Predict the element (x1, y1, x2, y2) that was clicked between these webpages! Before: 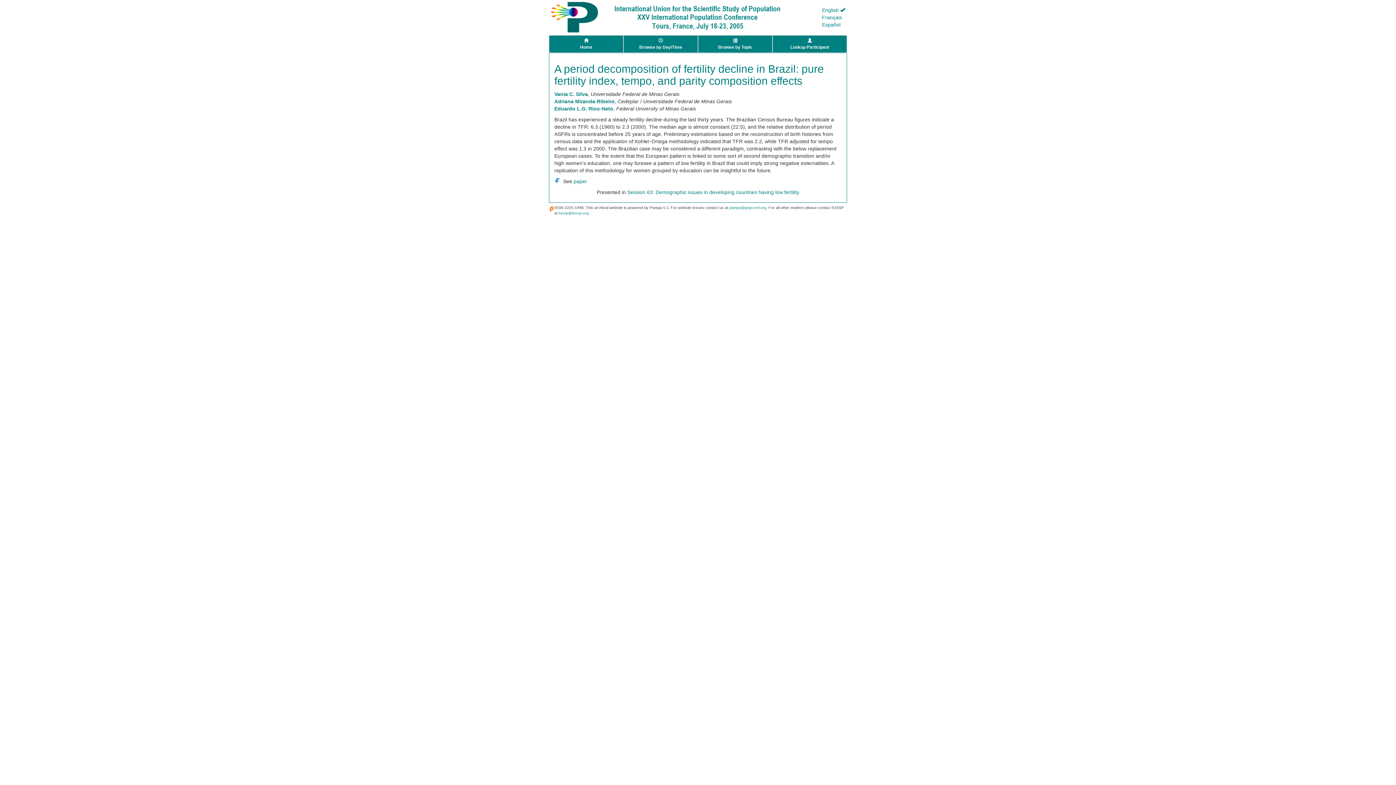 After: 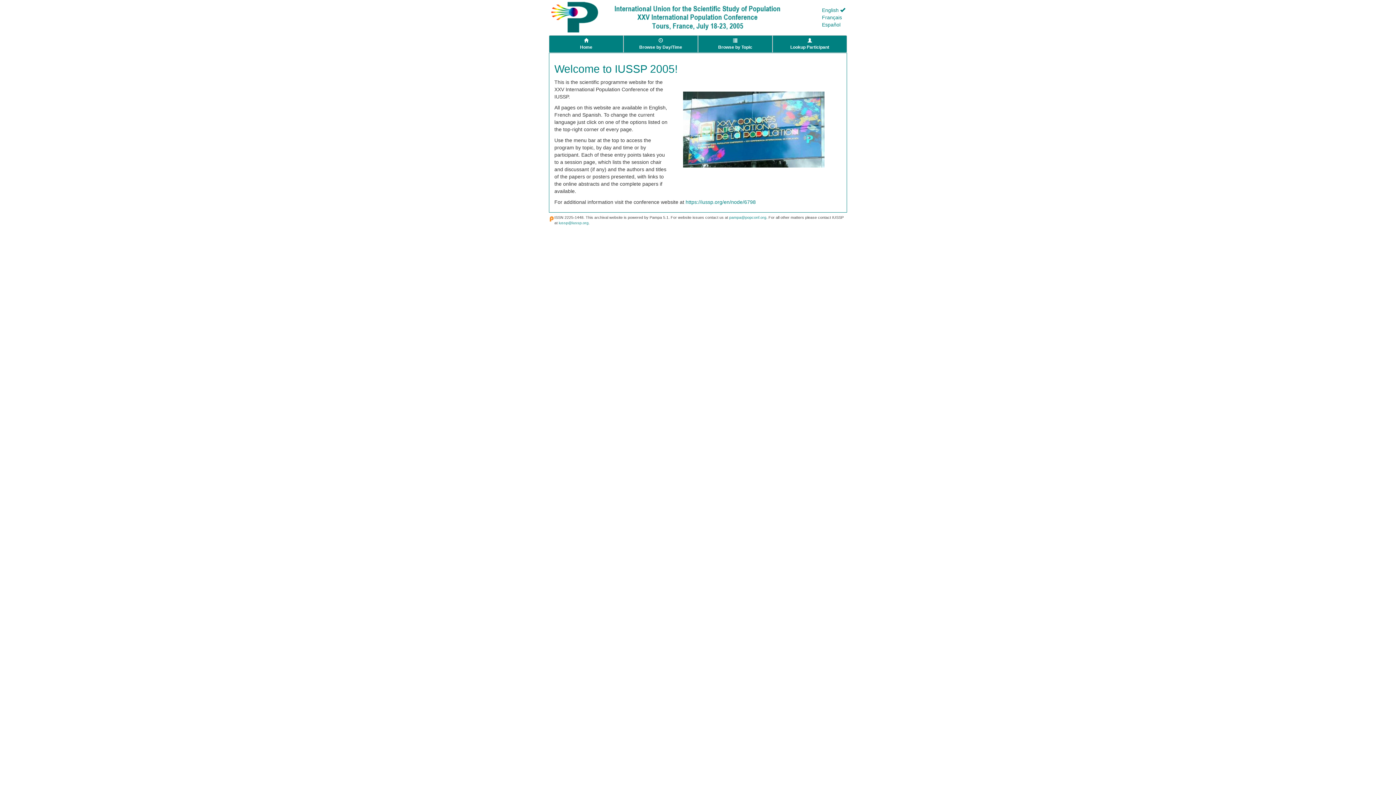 Action: bbox: (549, 35, 623, 52) label: 
Home